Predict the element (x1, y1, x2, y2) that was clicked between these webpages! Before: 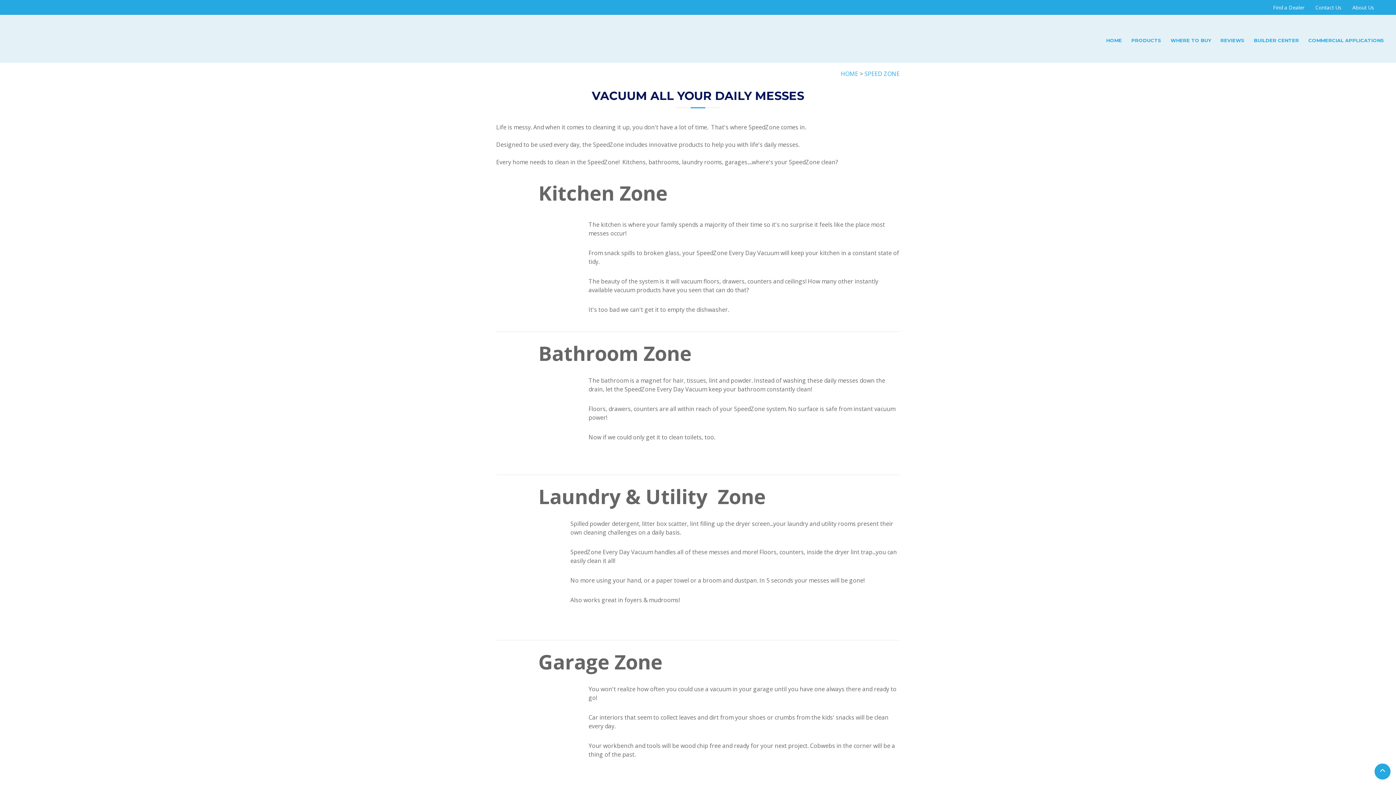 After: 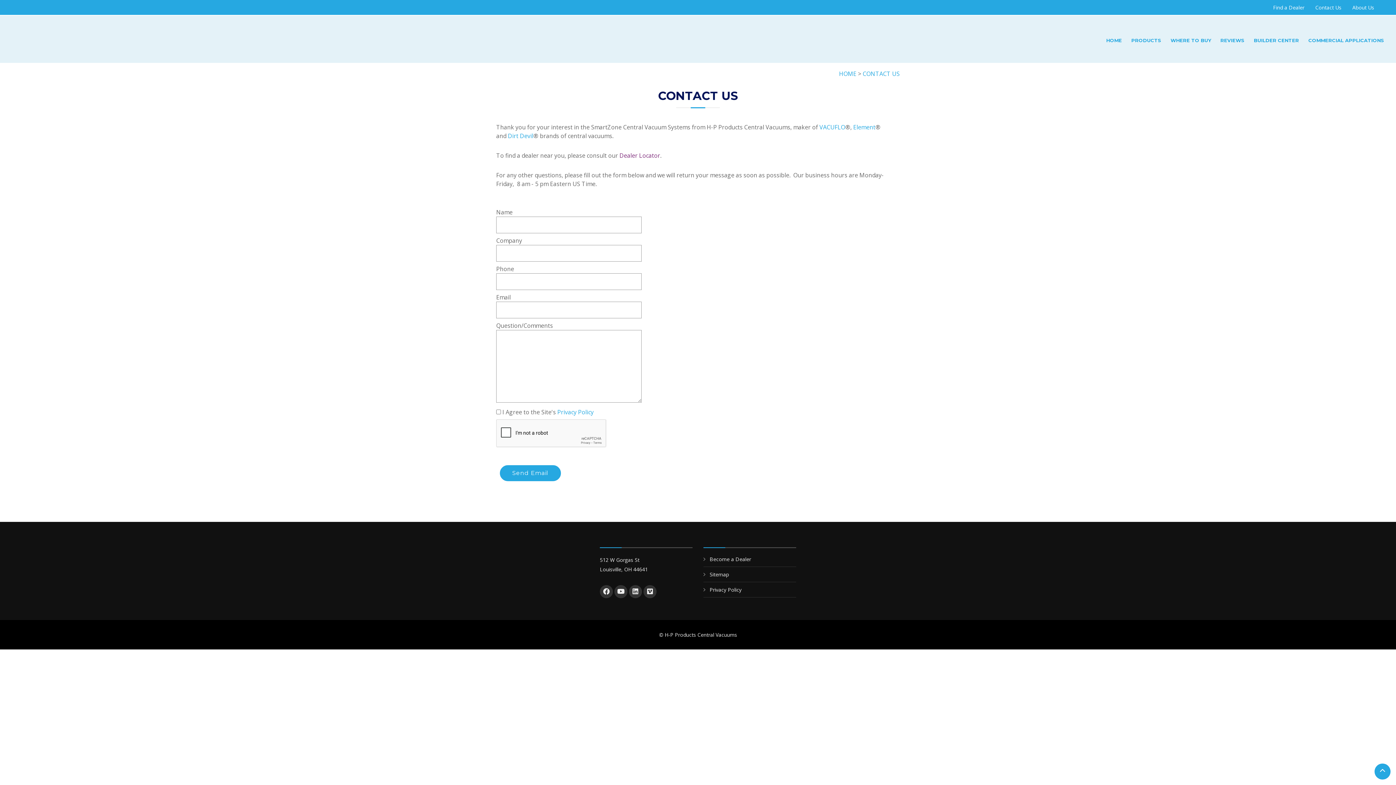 Action: bbox: (1315, 3, 1341, 11) label: Contact Us